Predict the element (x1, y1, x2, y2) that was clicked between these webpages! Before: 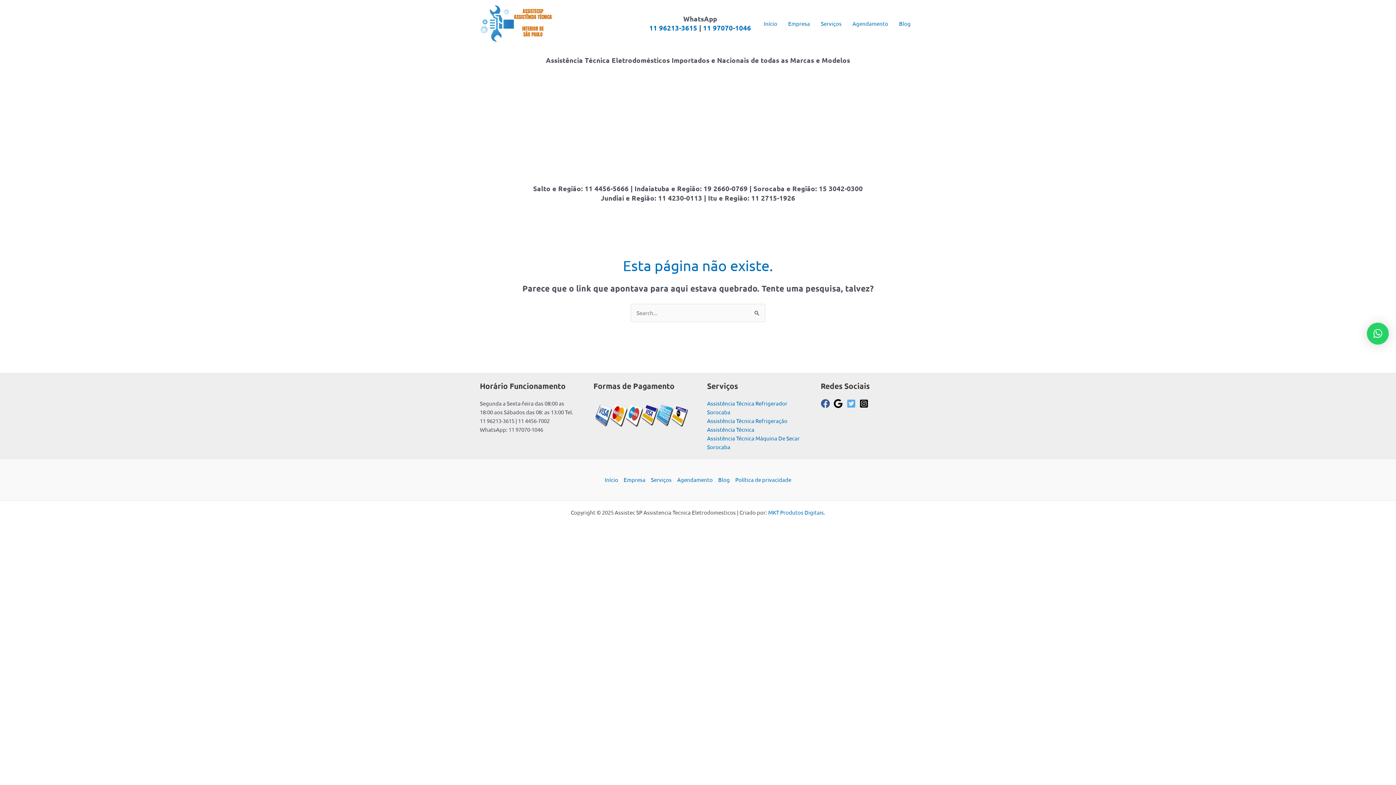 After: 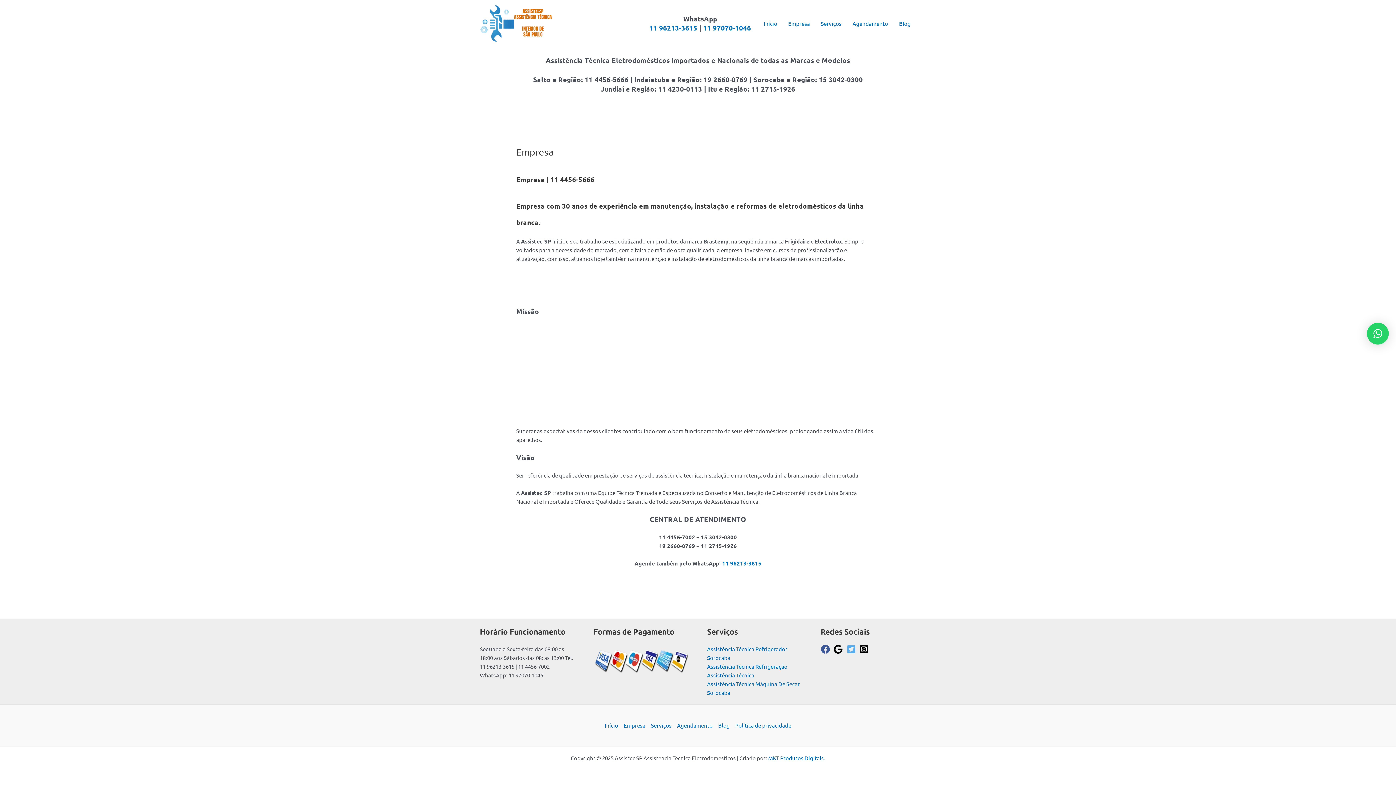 Action: label: Empresa bbox: (621, 475, 648, 484)